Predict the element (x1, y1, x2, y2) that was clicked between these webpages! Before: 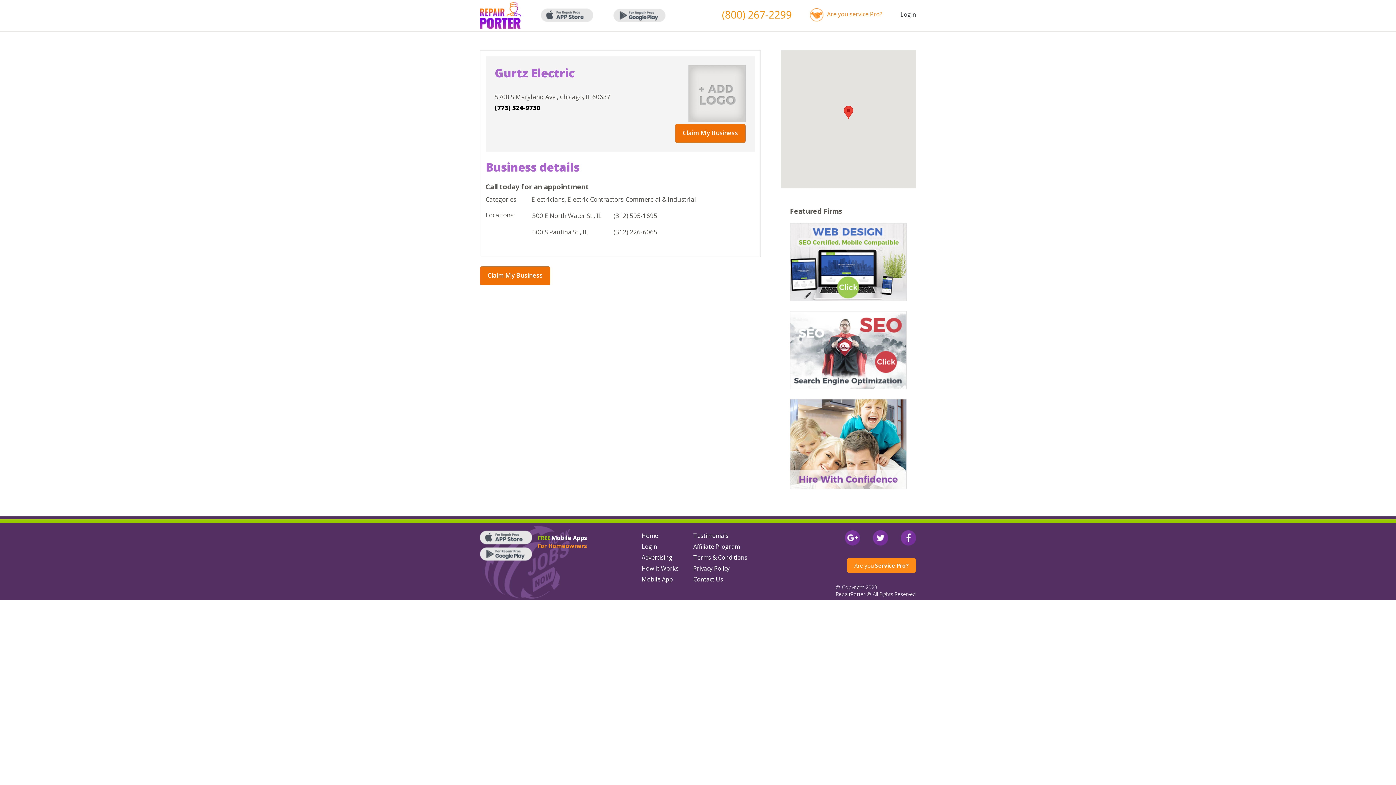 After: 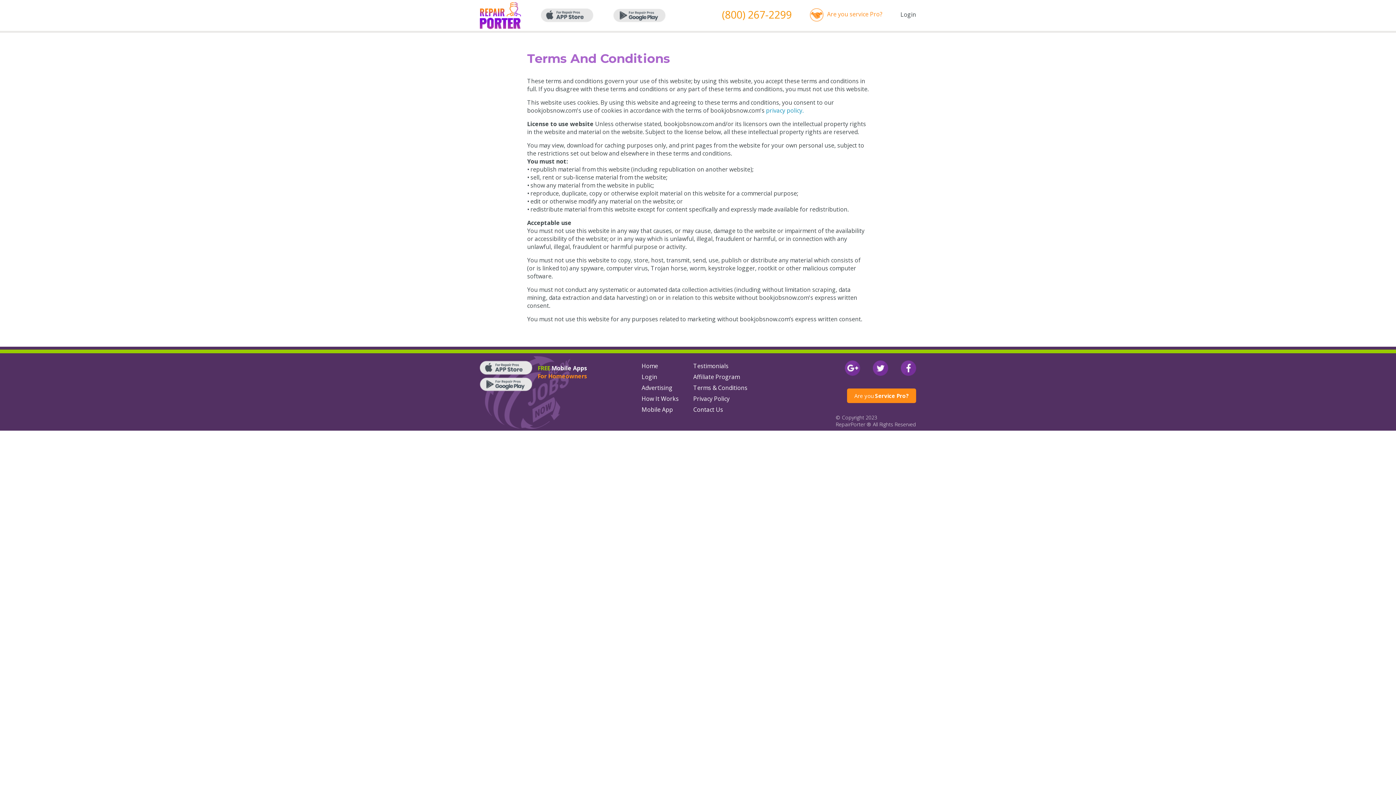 Action: label: Terms & Conditions bbox: (693, 553, 747, 561)